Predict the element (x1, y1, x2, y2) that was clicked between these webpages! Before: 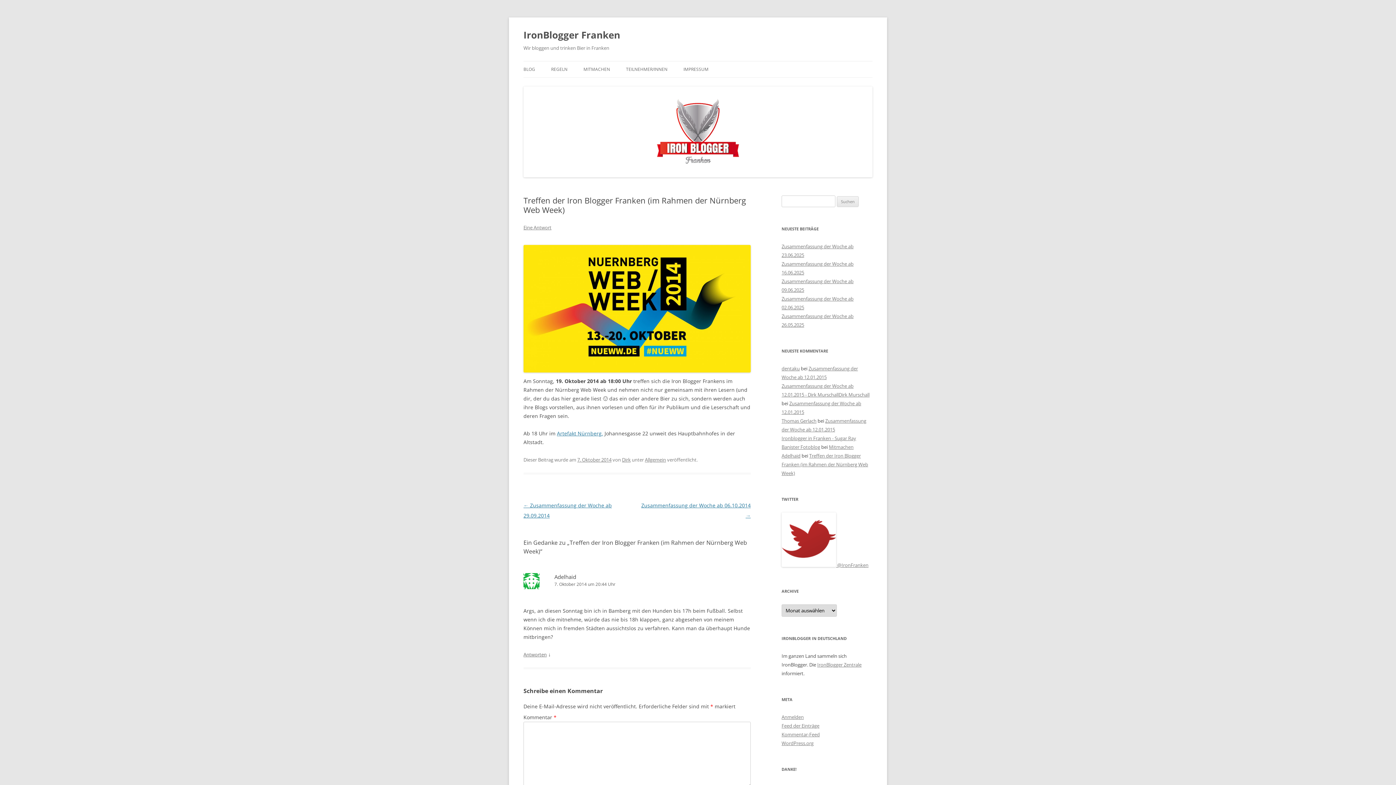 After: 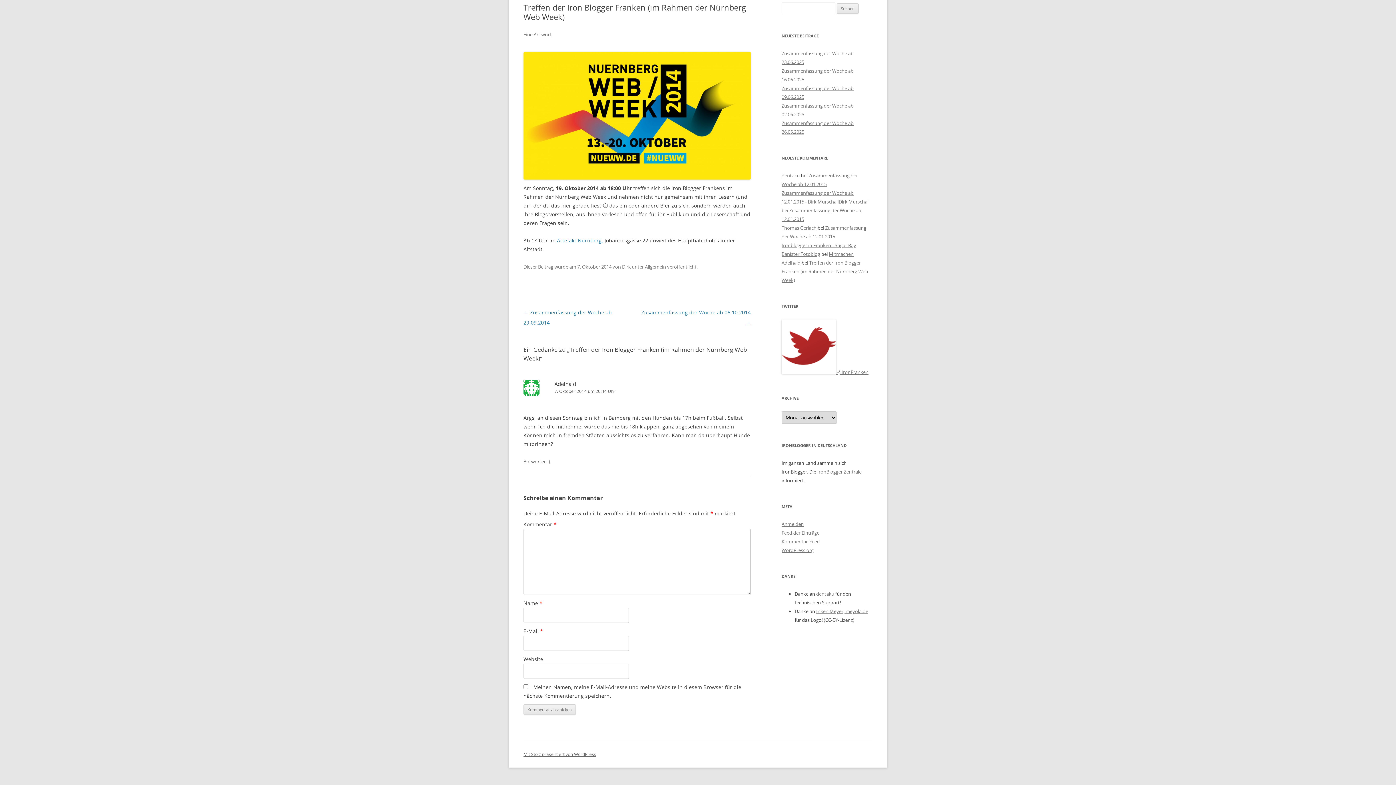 Action: label: 7. Oktober 2014 um 20:44 Uhr bbox: (523, 581, 750, 588)